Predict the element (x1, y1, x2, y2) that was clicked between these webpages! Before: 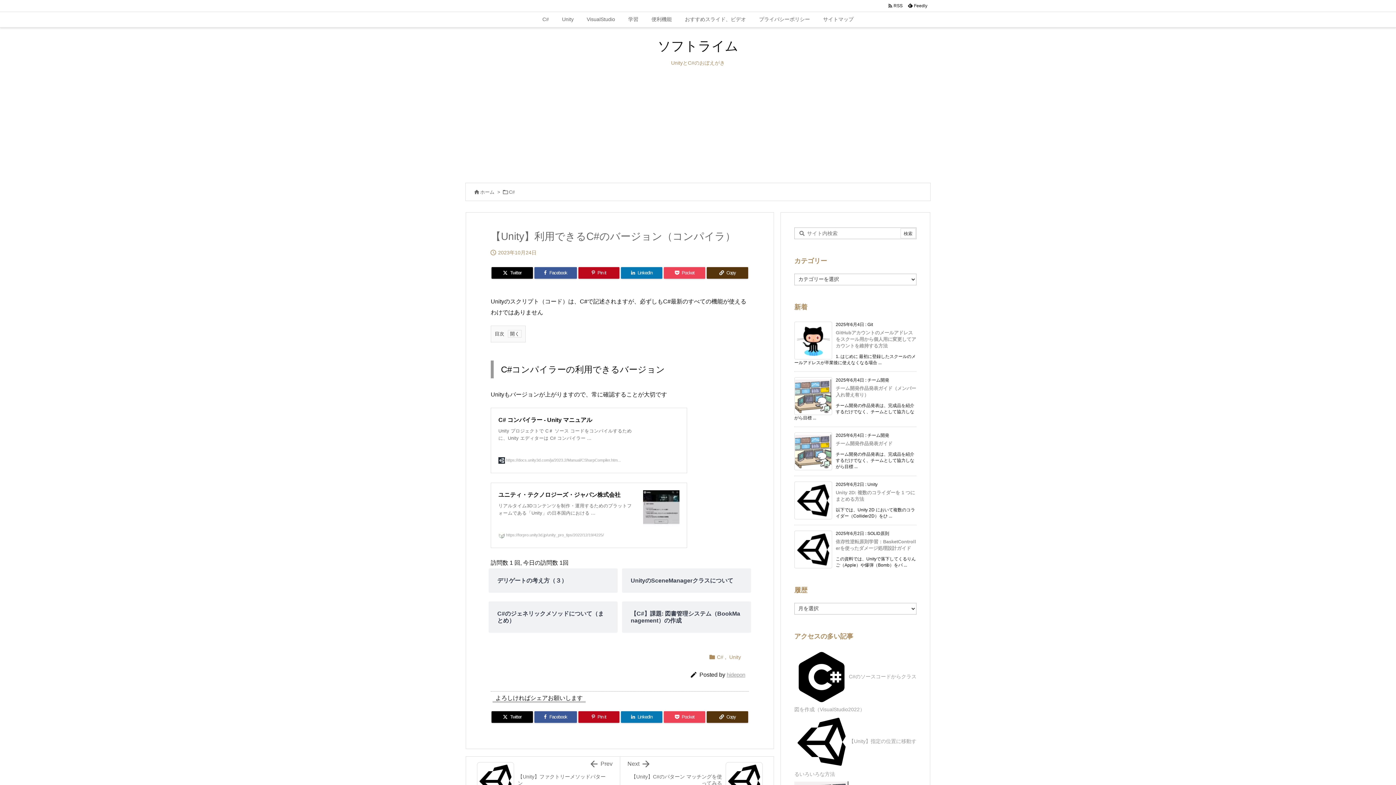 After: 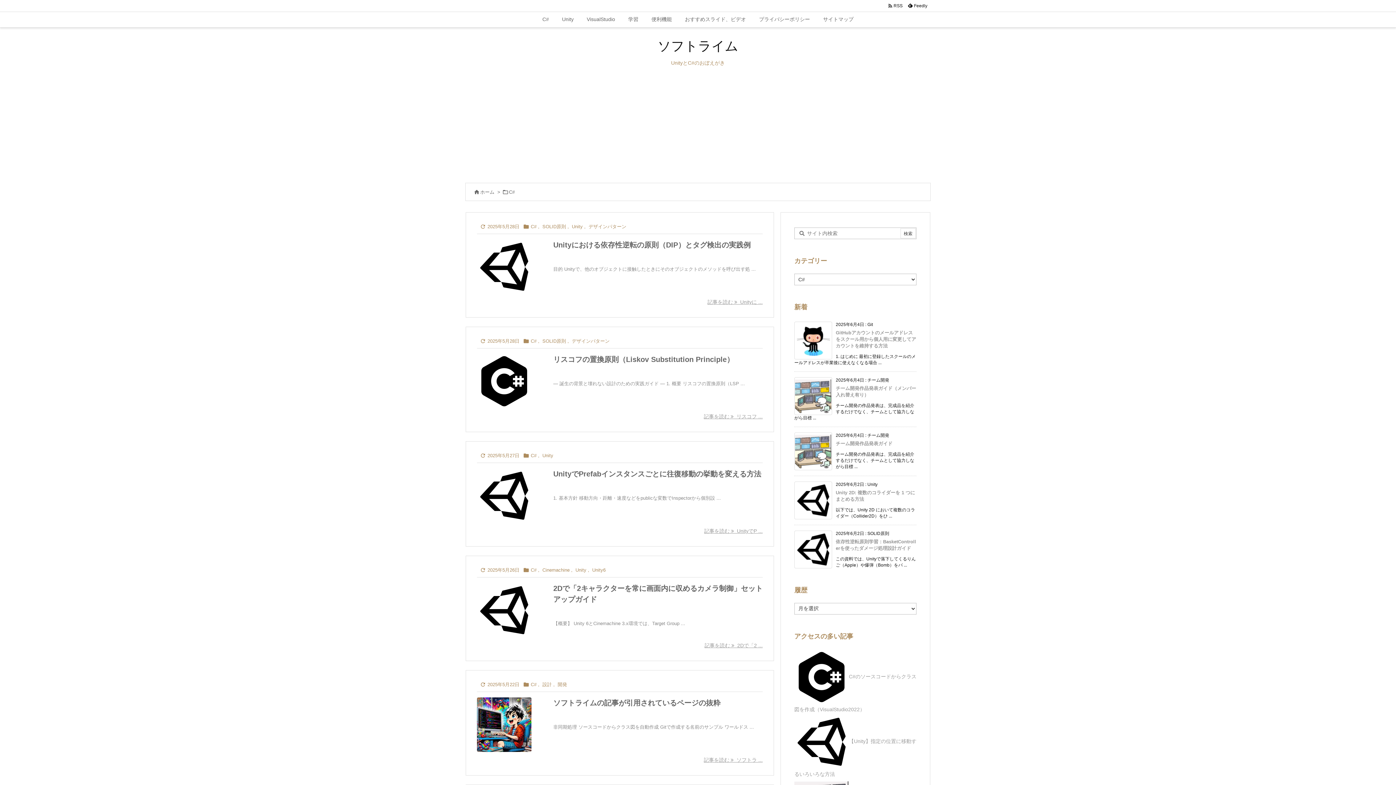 Action: label: C# bbox: (509, 189, 514, 194)